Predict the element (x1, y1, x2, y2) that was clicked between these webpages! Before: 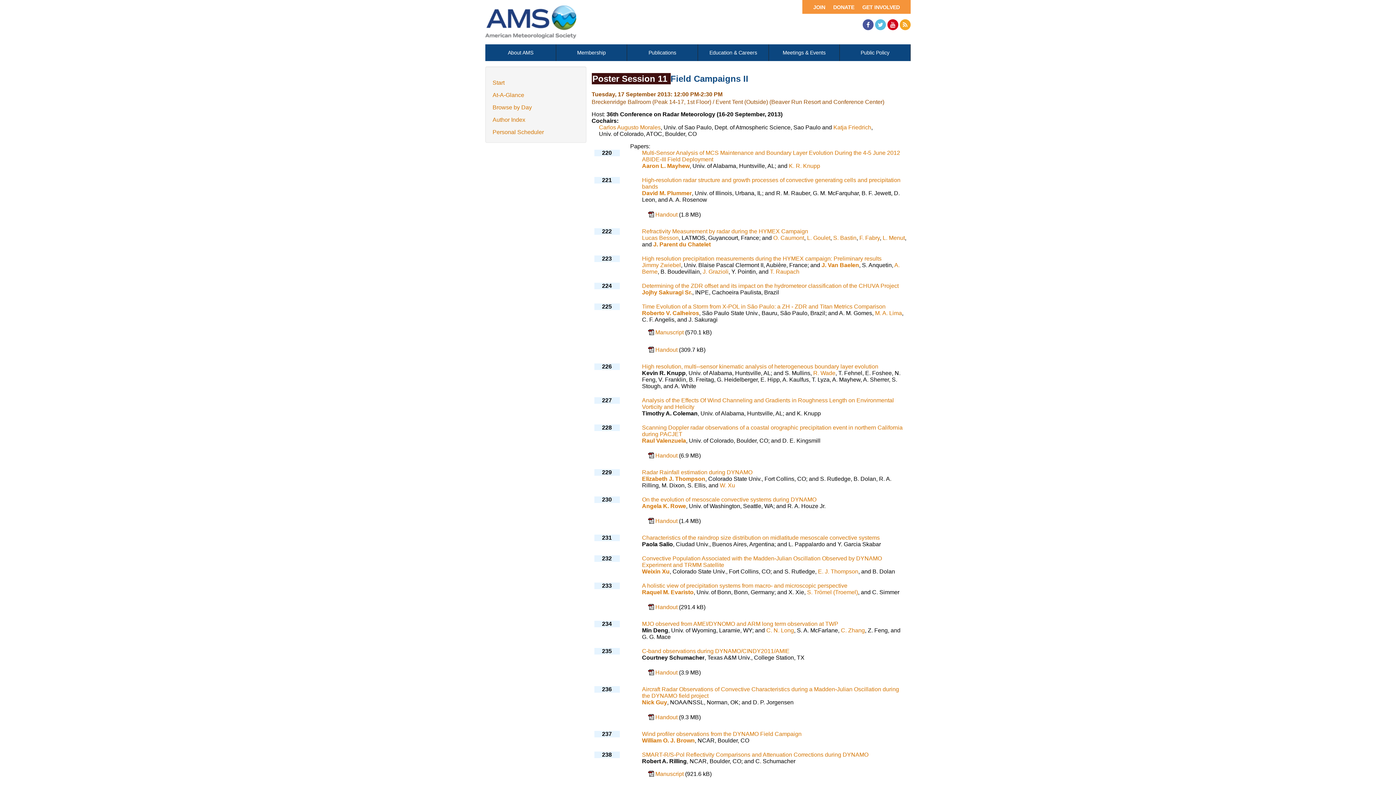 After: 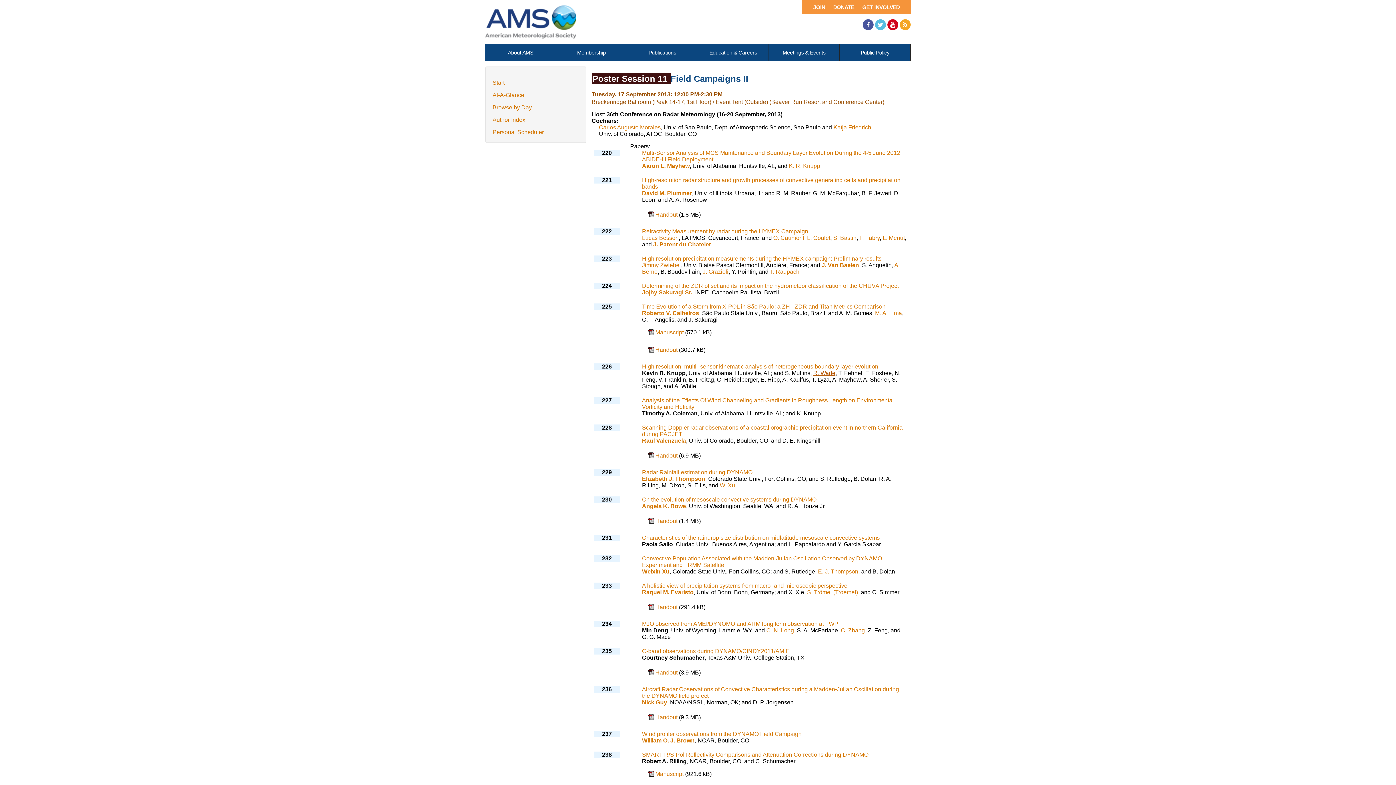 Action: bbox: (813, 370, 835, 376) label: R. Wade